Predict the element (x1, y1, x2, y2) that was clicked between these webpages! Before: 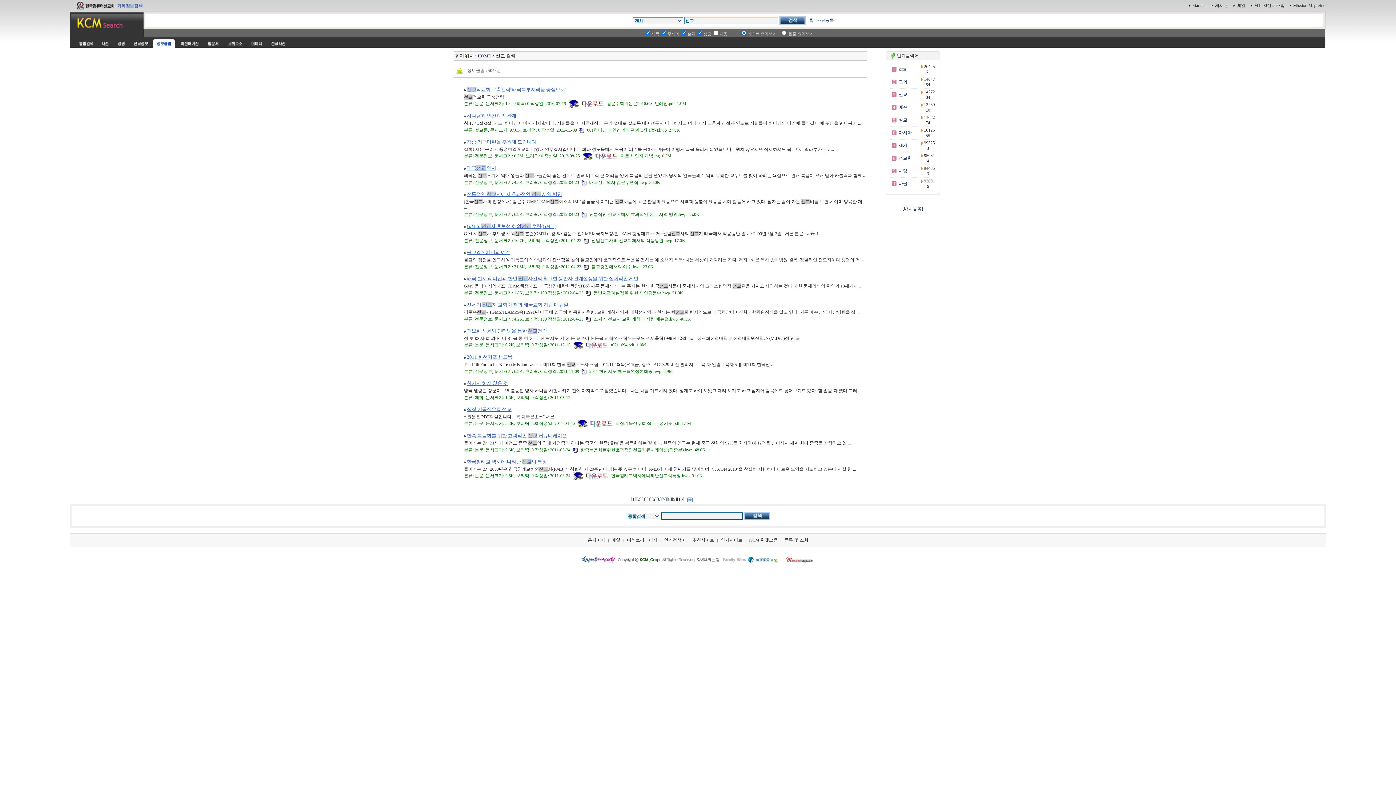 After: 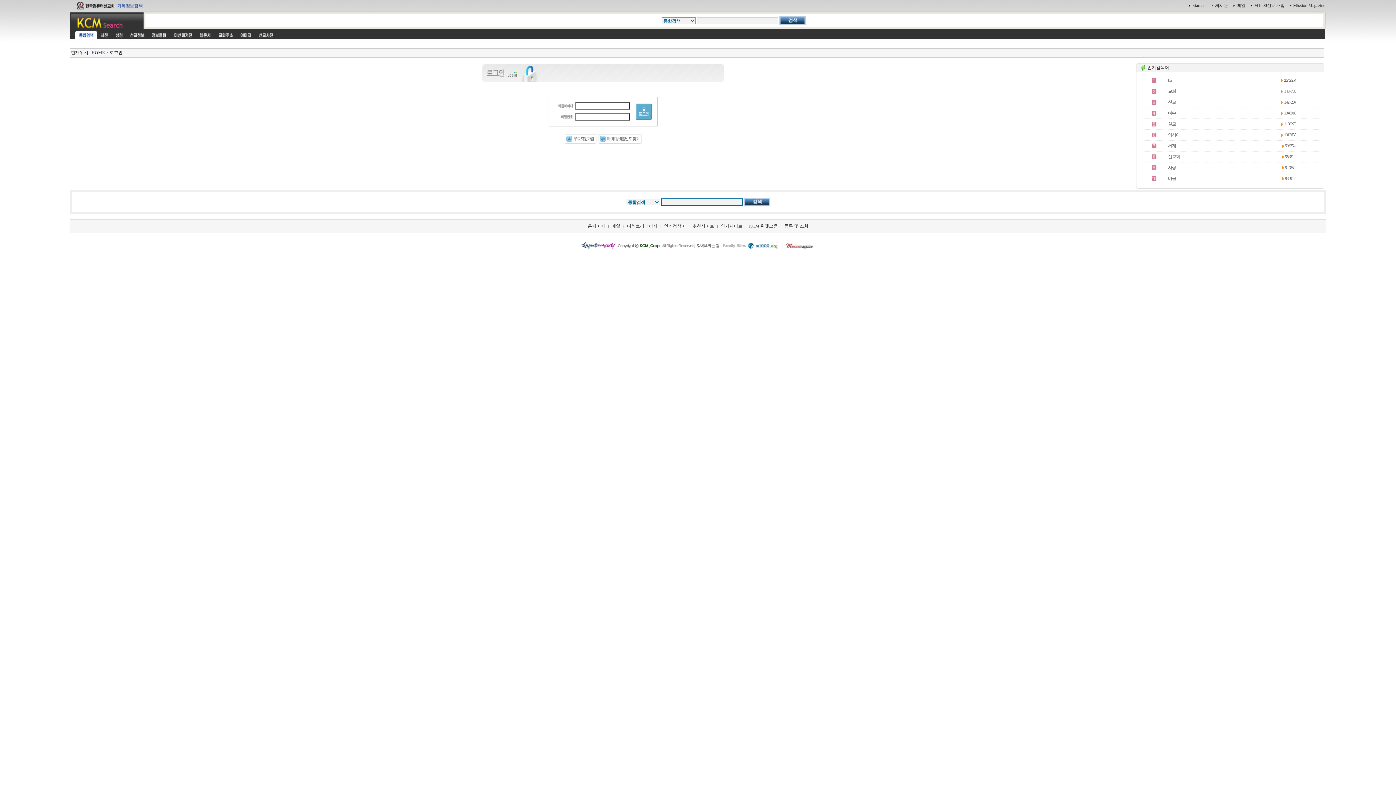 Action: bbox: (581, 212, 587, 217)